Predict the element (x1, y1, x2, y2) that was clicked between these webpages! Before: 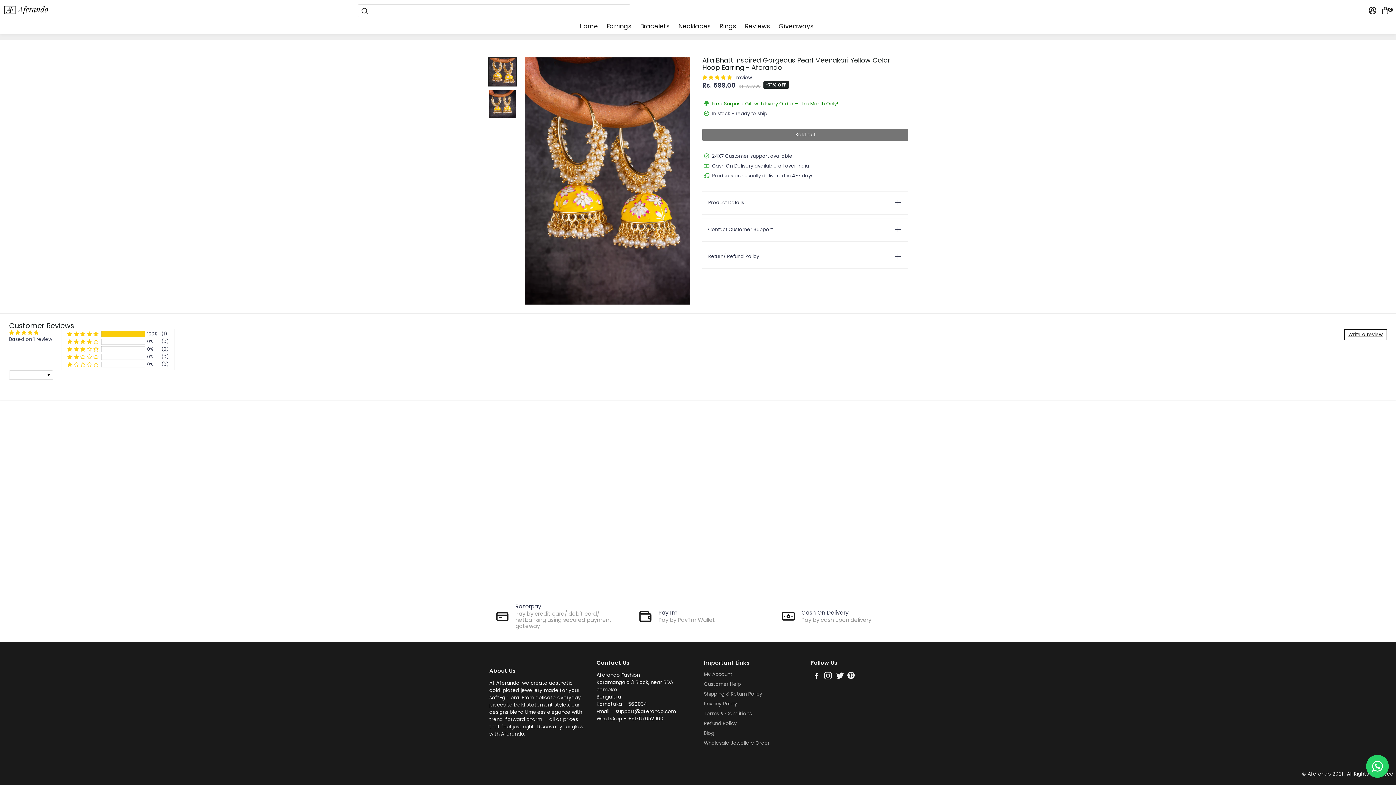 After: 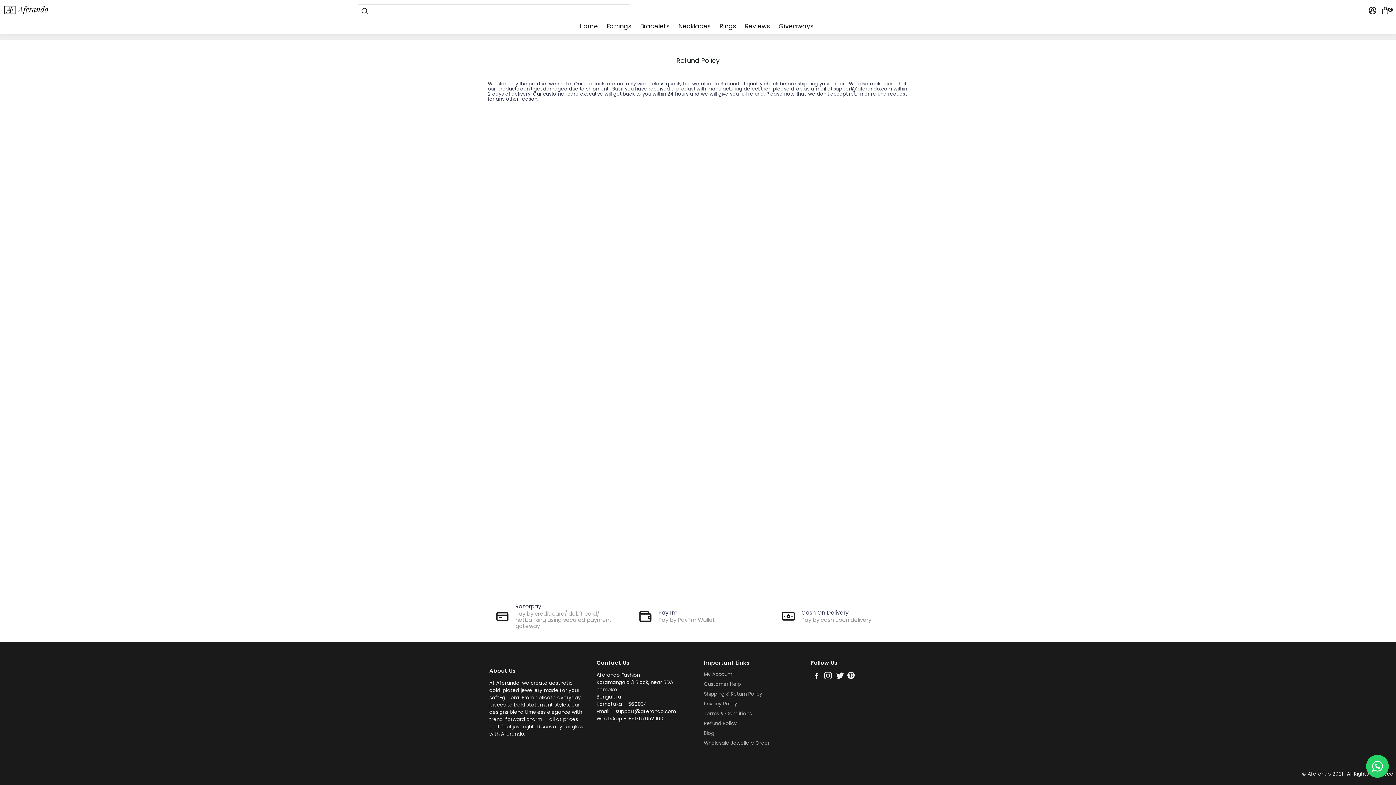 Action: bbox: (704, 721, 769, 726) label: Refund Policy